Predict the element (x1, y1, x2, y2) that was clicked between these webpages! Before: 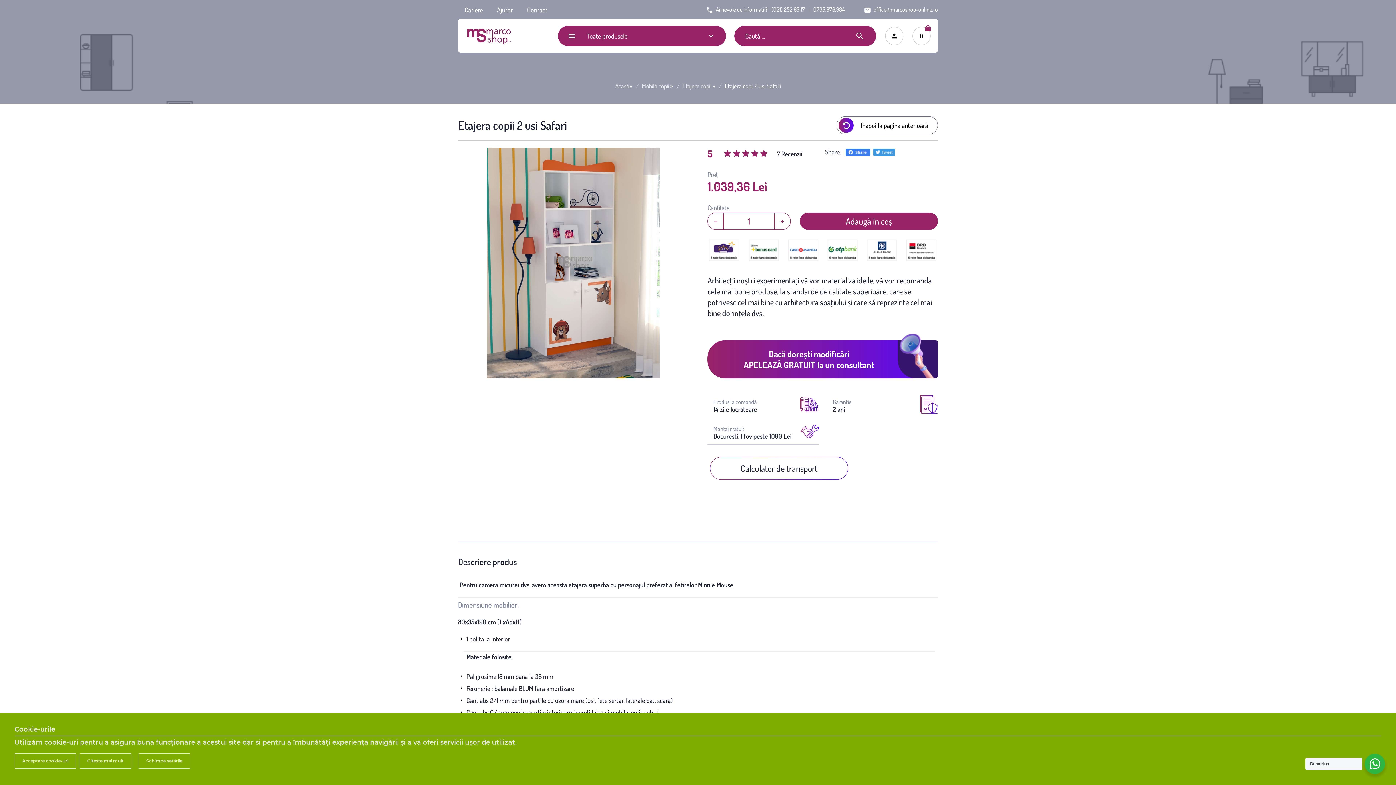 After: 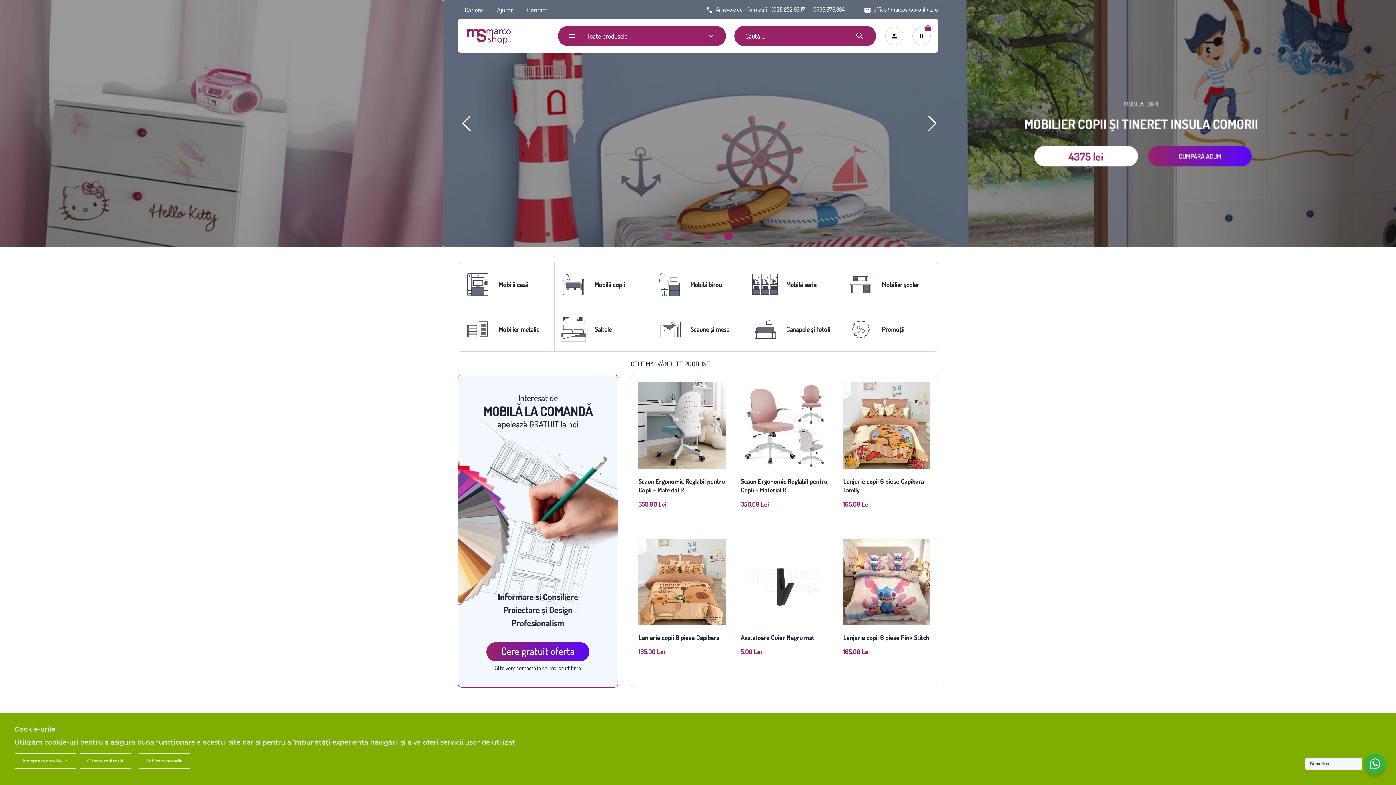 Action: bbox: (615, 82, 629, 89) label: Acasă